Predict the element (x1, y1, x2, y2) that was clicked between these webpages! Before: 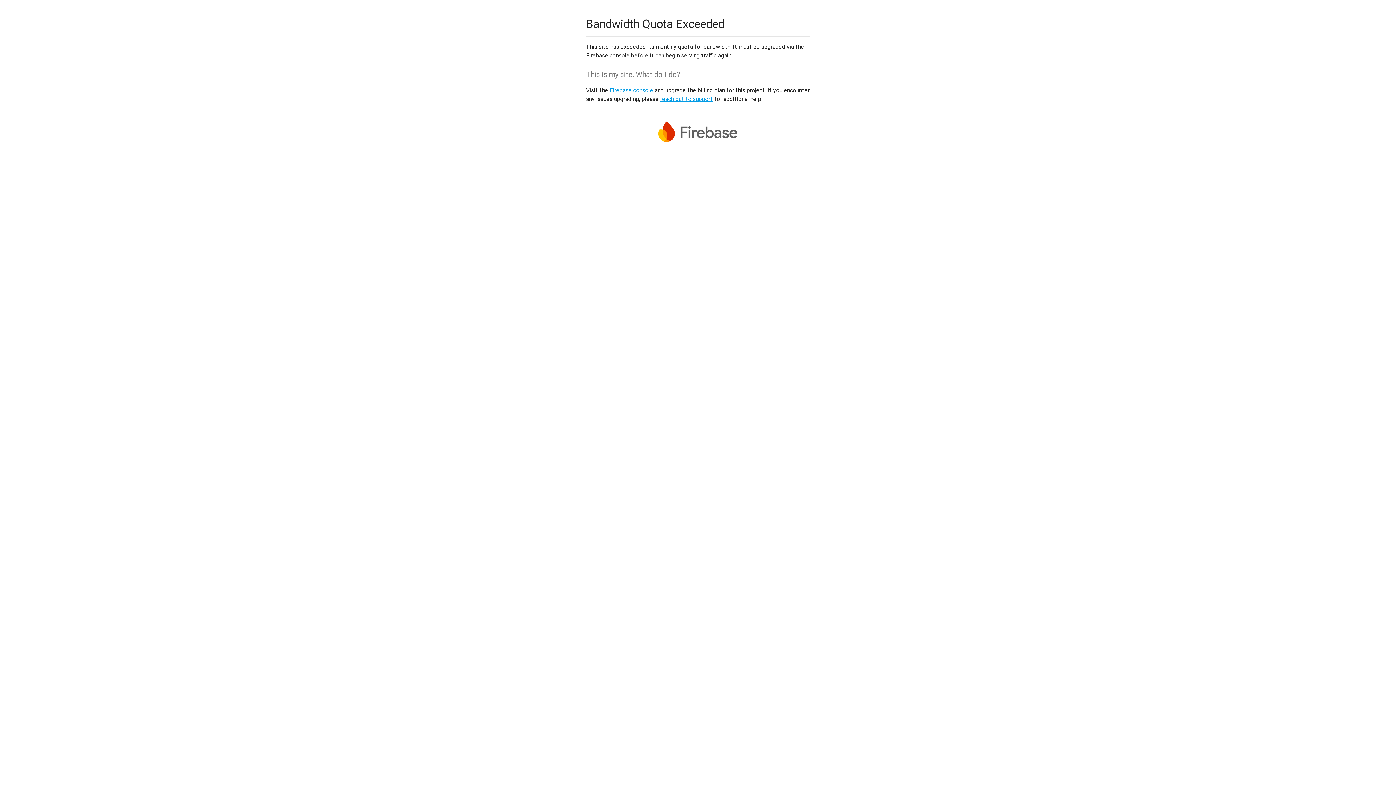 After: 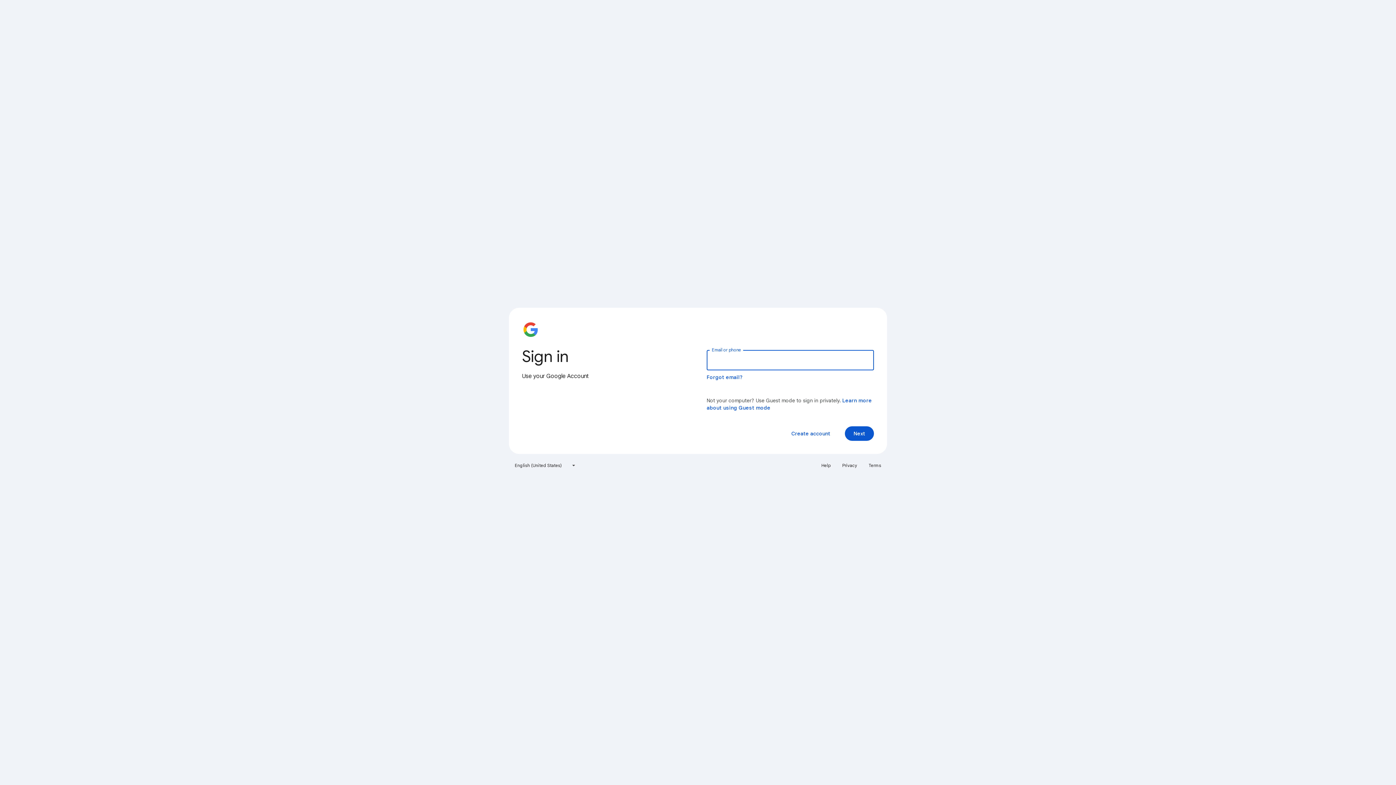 Action: label: Firebase console bbox: (609, 86, 653, 93)